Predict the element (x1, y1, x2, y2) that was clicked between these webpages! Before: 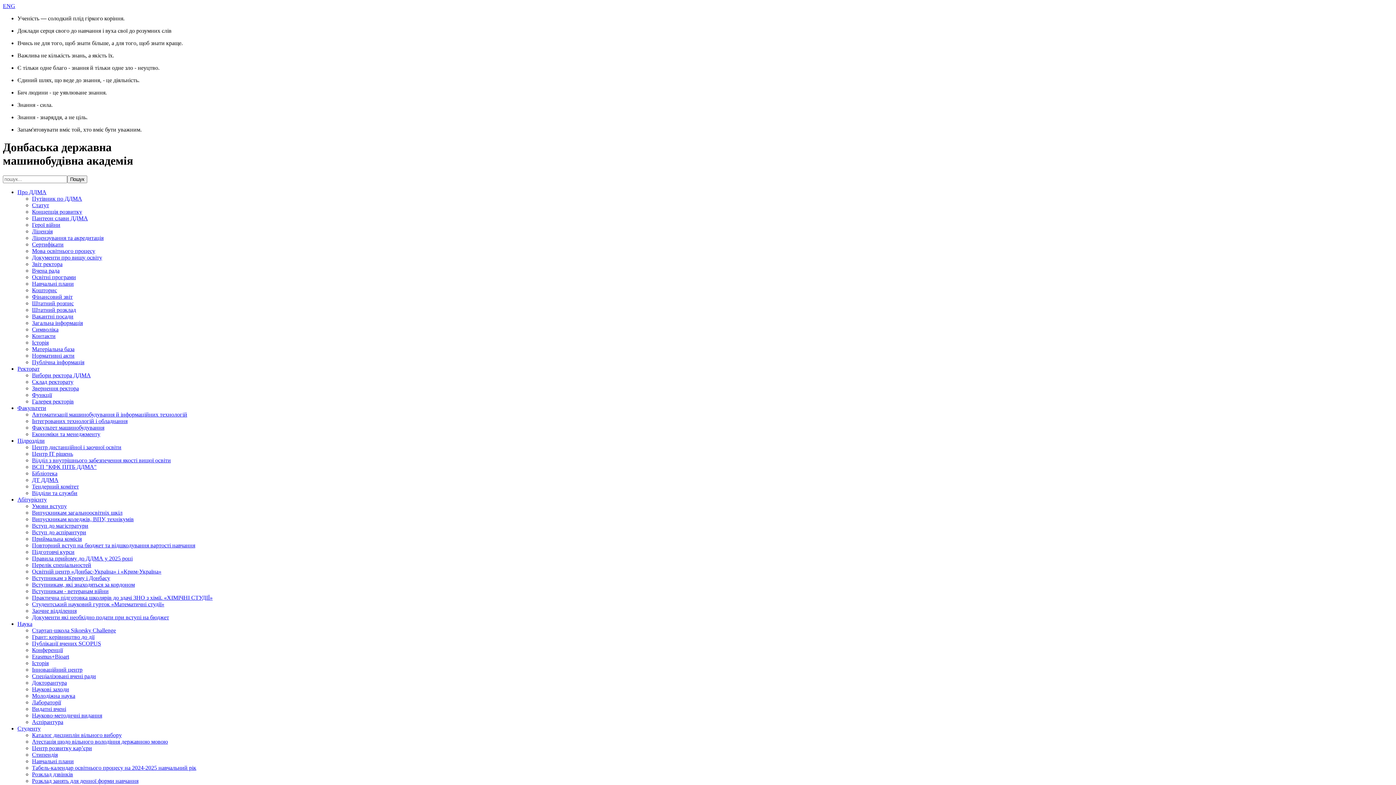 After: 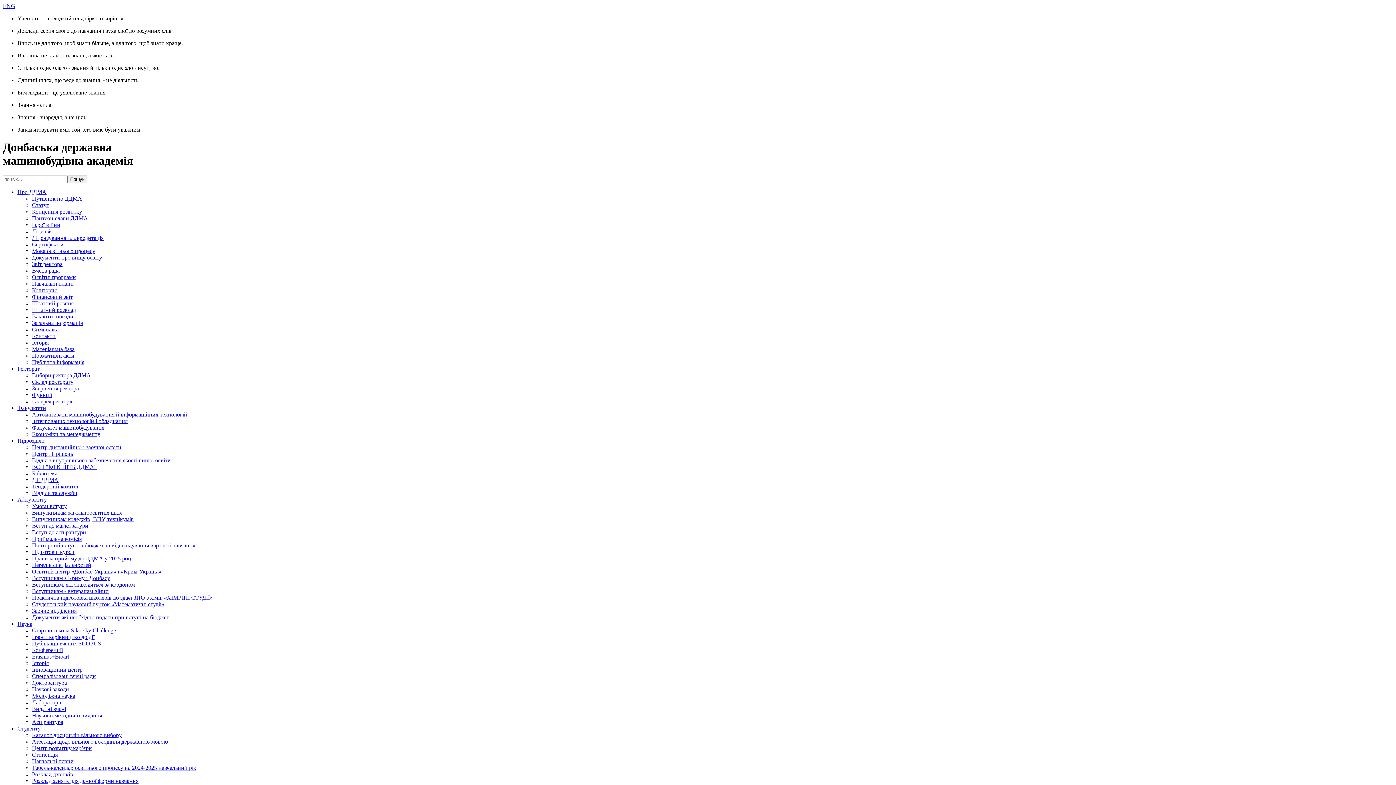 Action: bbox: (32, 509, 122, 515) label: Випускникам загальноосвітніх шкіл